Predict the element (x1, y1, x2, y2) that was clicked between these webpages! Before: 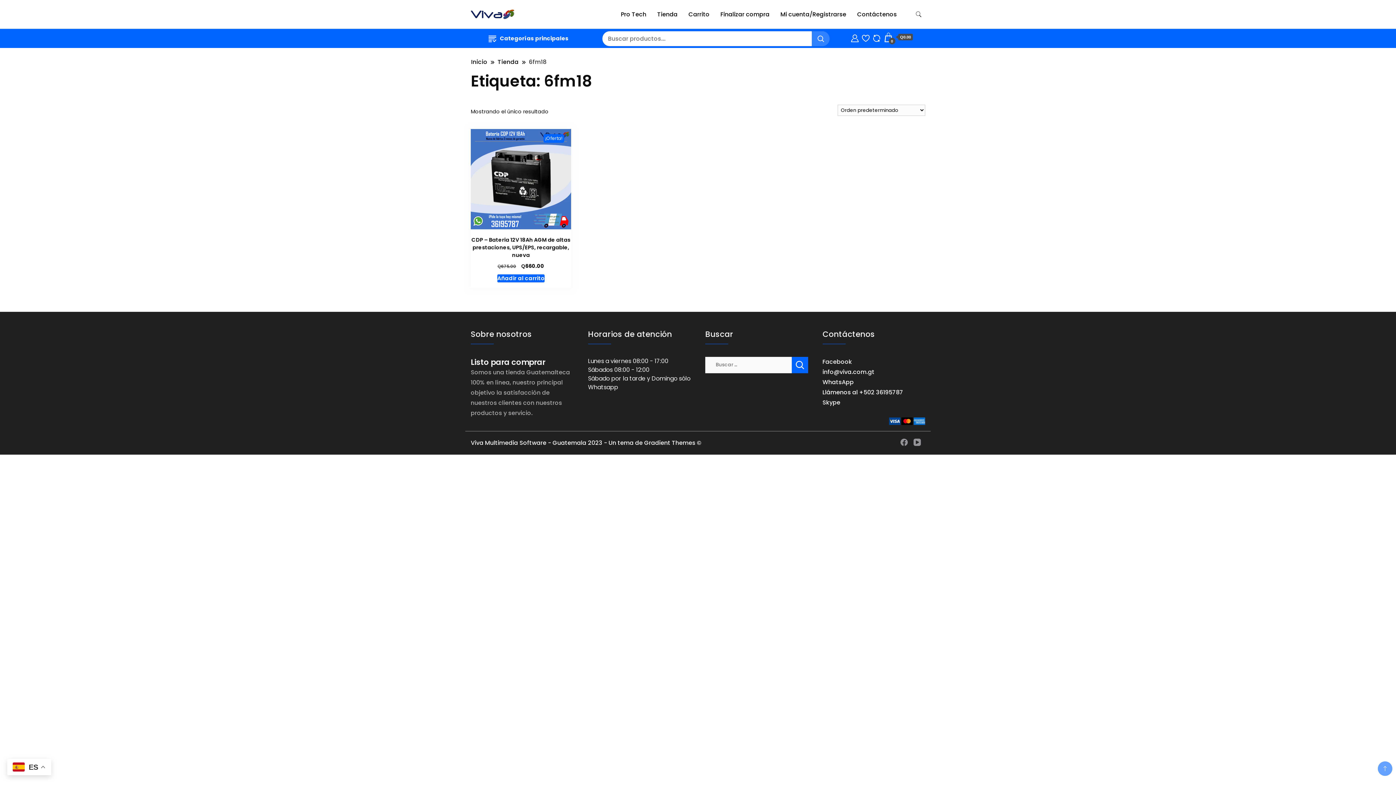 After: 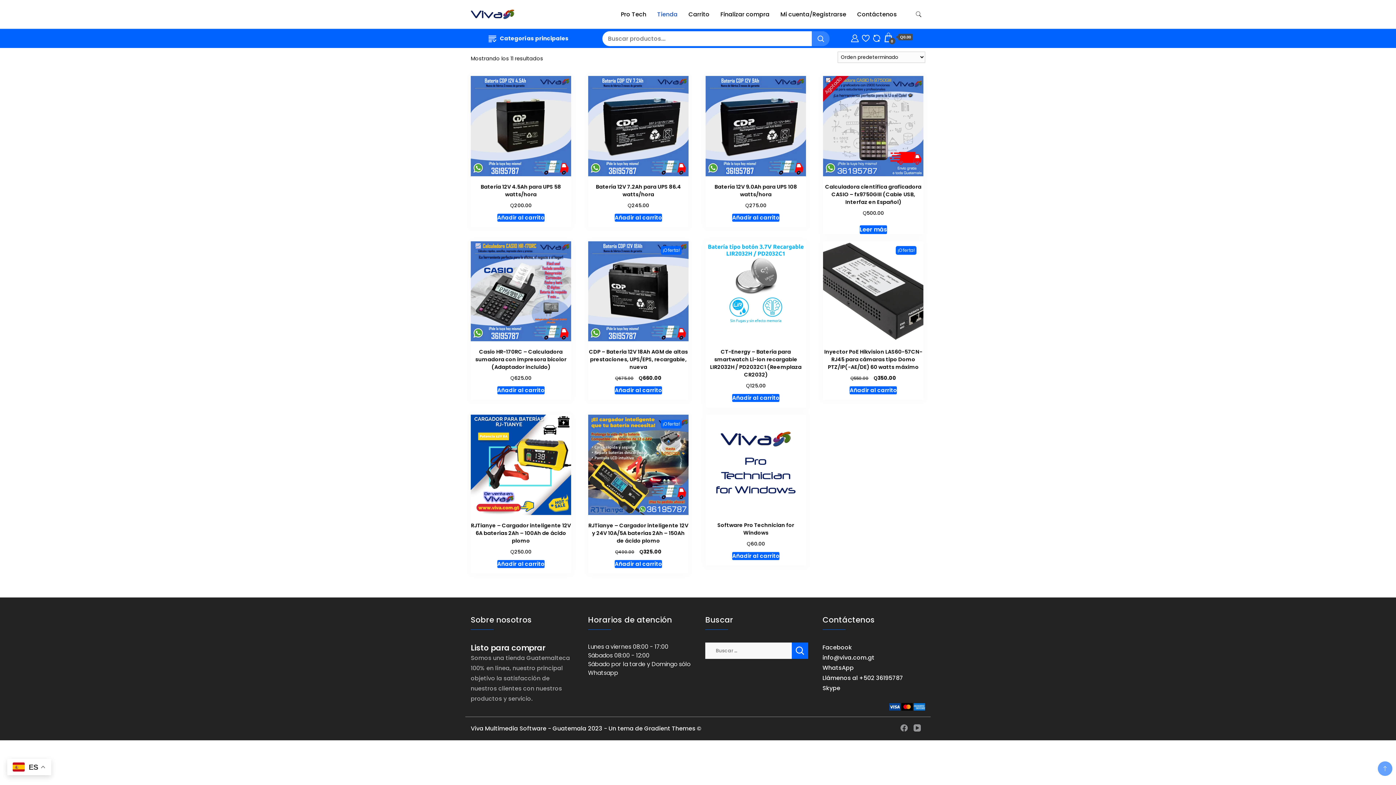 Action: label: Tienda bbox: (497, 57, 519, 66)